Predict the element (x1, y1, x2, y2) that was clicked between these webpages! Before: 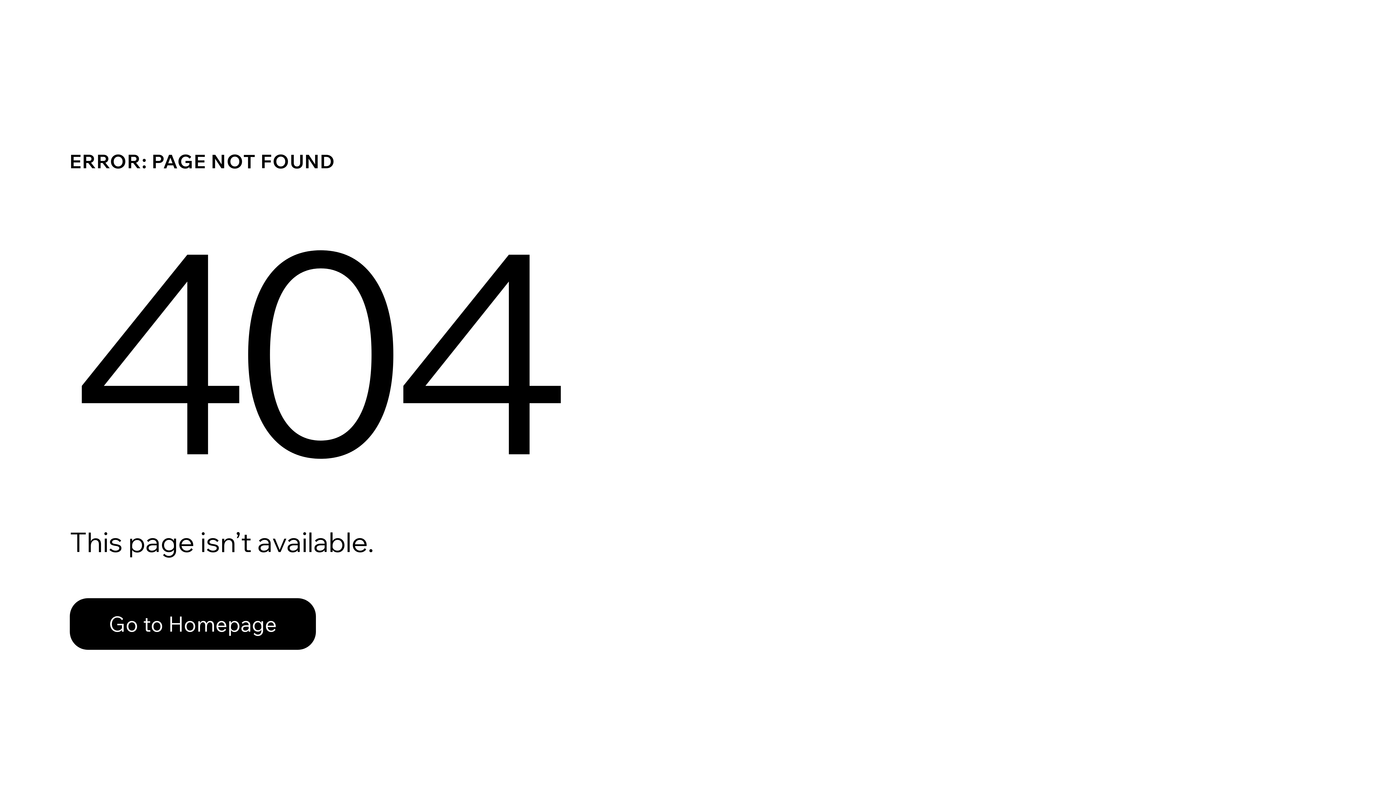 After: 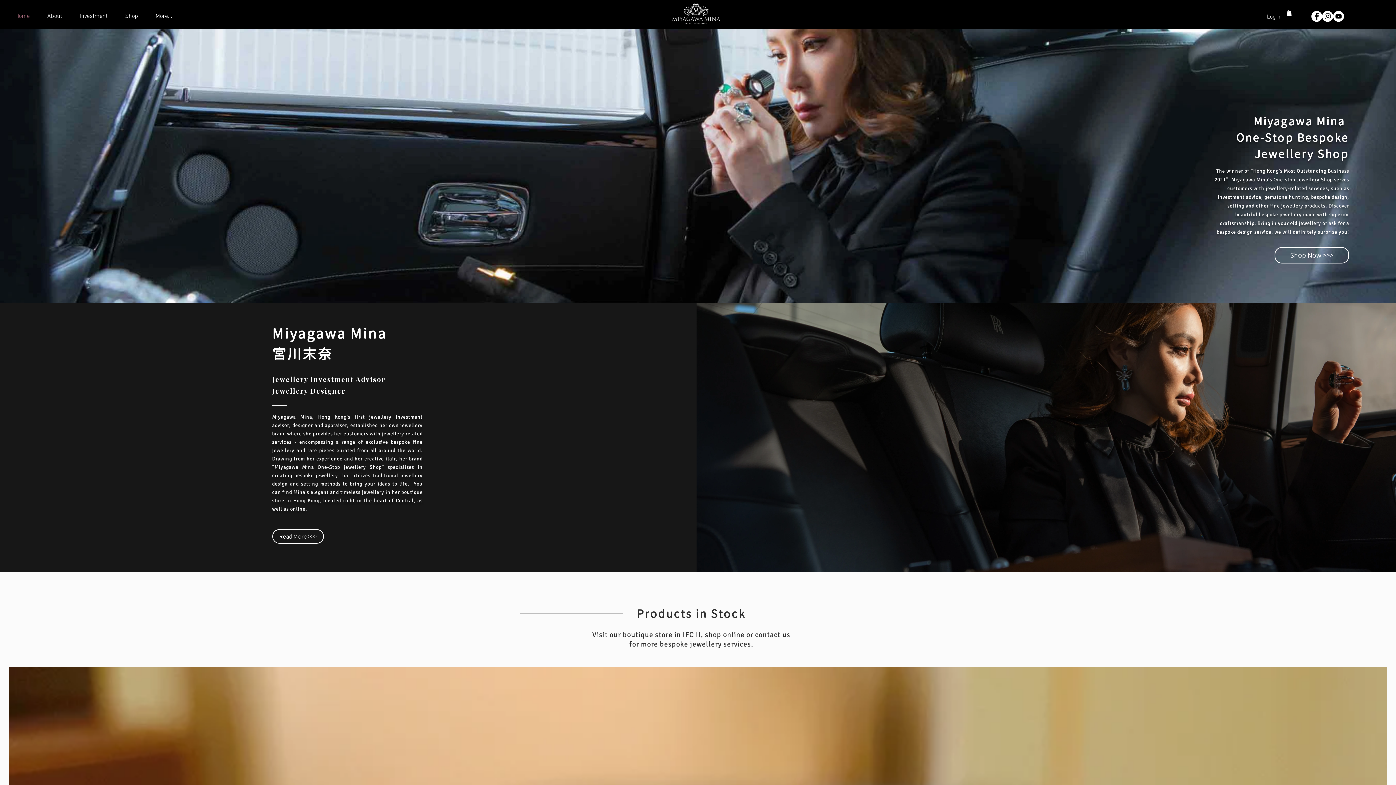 Action: label: Go to Homepage bbox: (69, 598, 316, 650)